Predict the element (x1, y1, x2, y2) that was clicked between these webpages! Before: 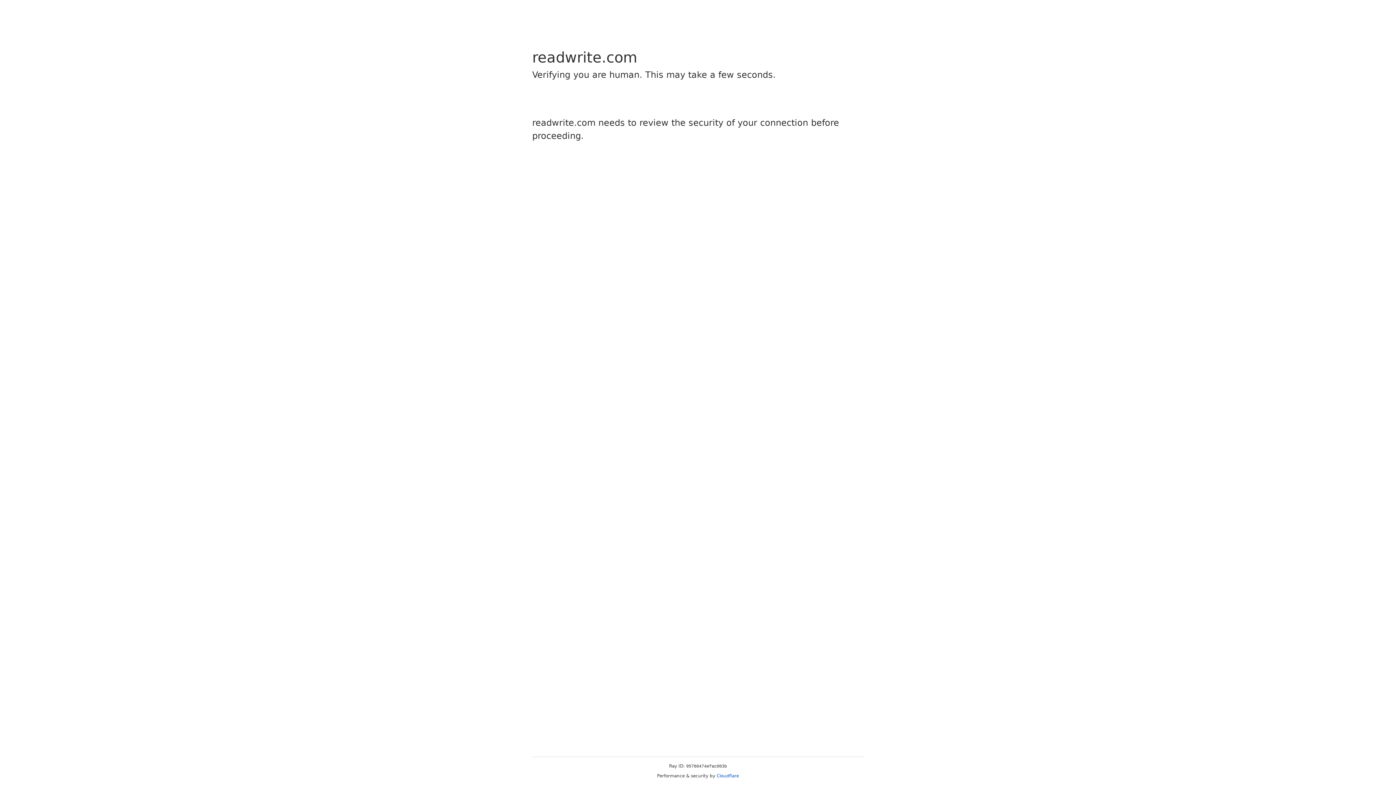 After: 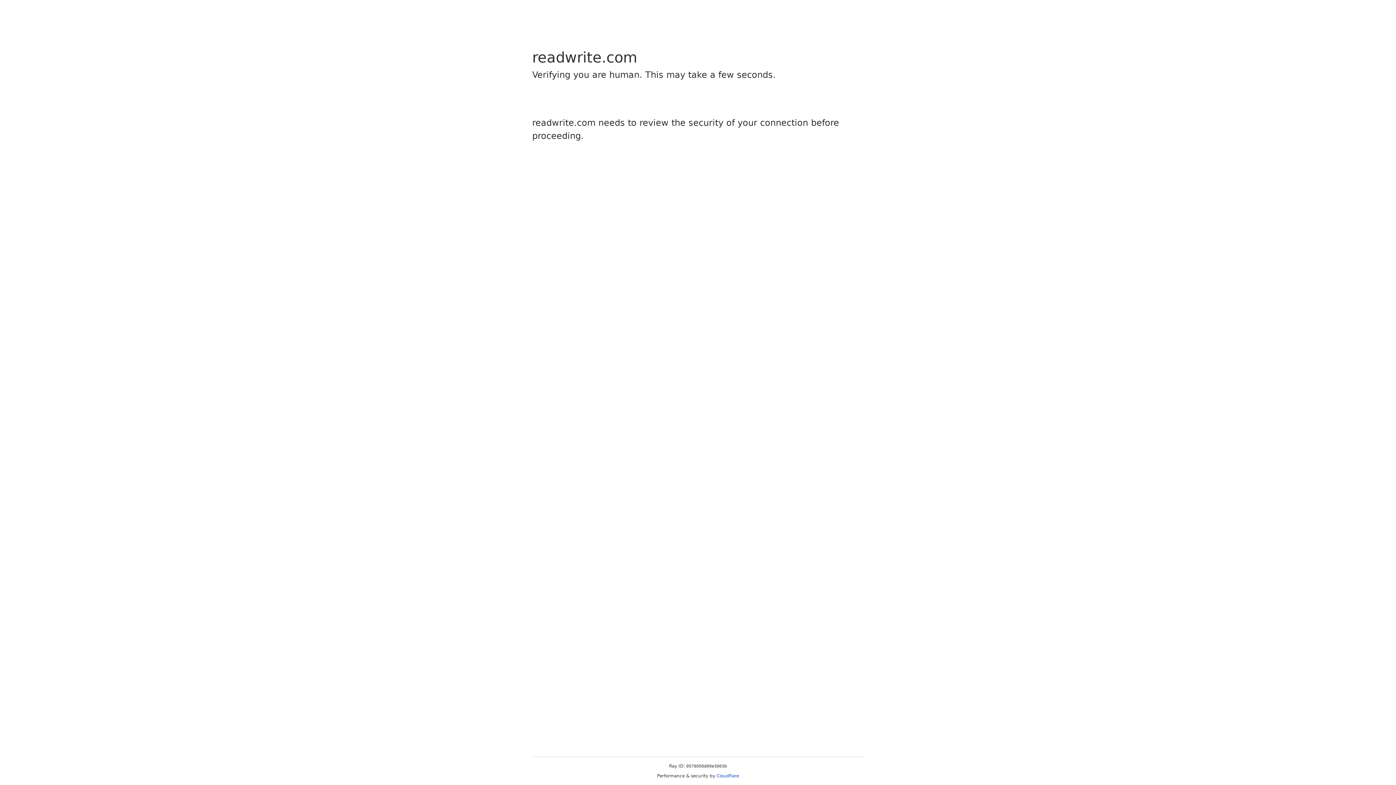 Action: bbox: (716, 773, 739, 778) label: Cloudflare